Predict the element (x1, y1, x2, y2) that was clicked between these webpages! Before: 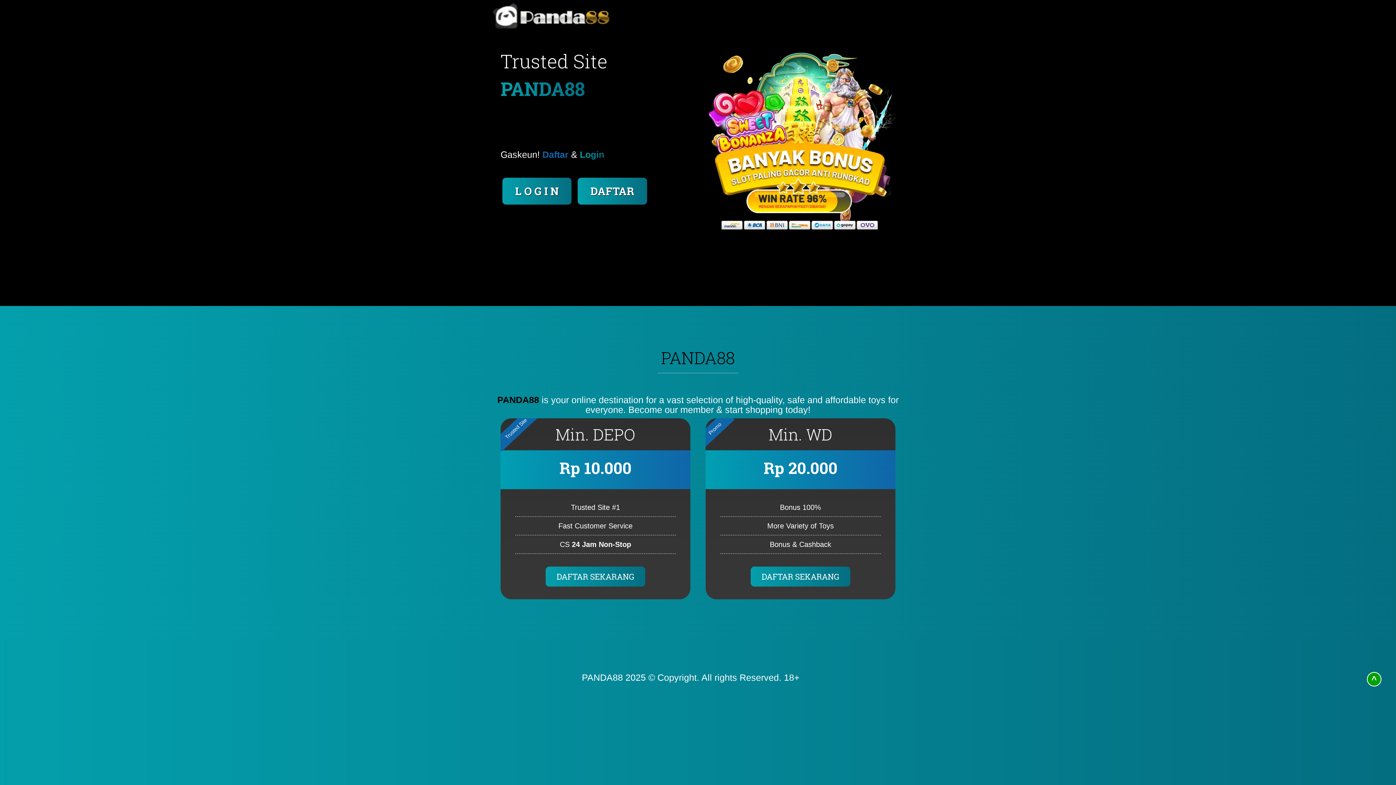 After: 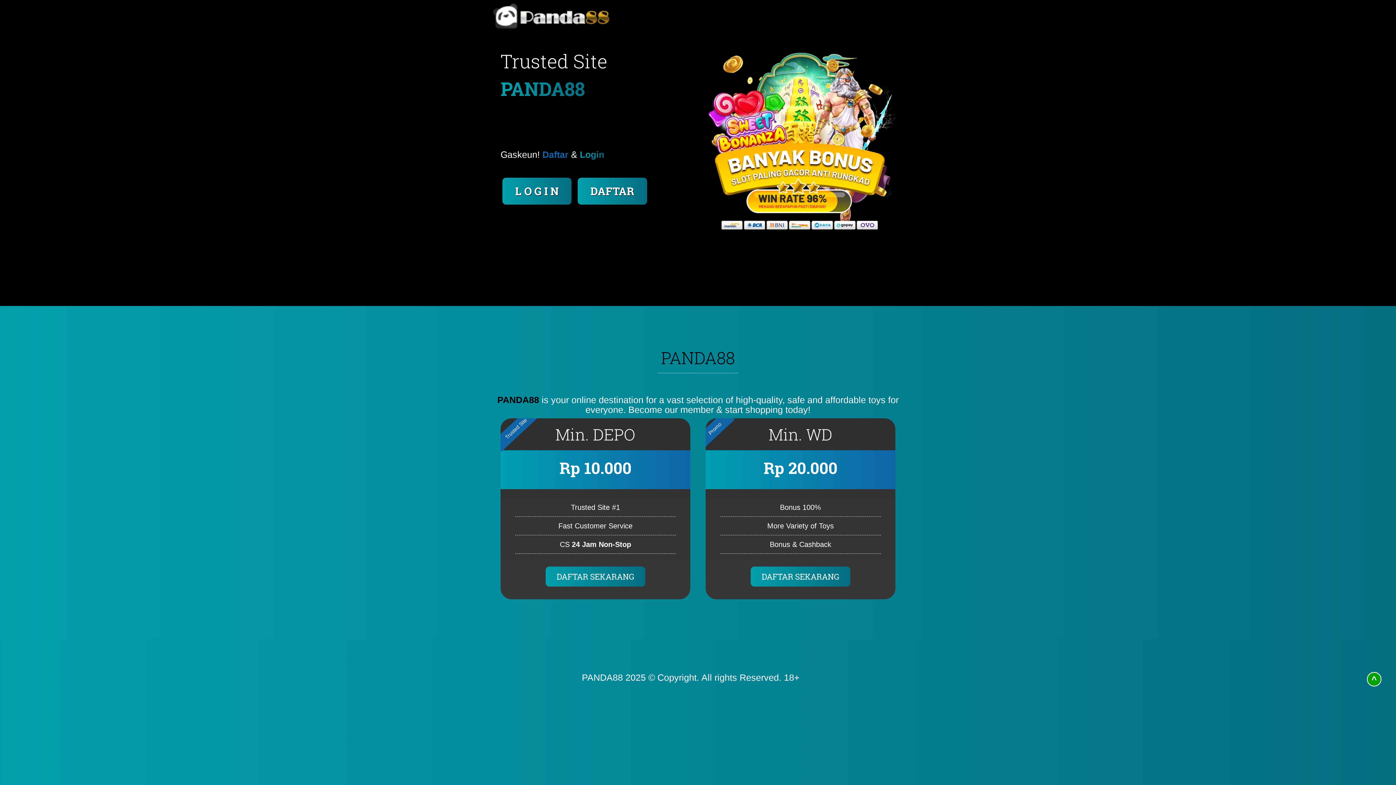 Action: bbox: (1367, 672, 1381, 686) label: ^